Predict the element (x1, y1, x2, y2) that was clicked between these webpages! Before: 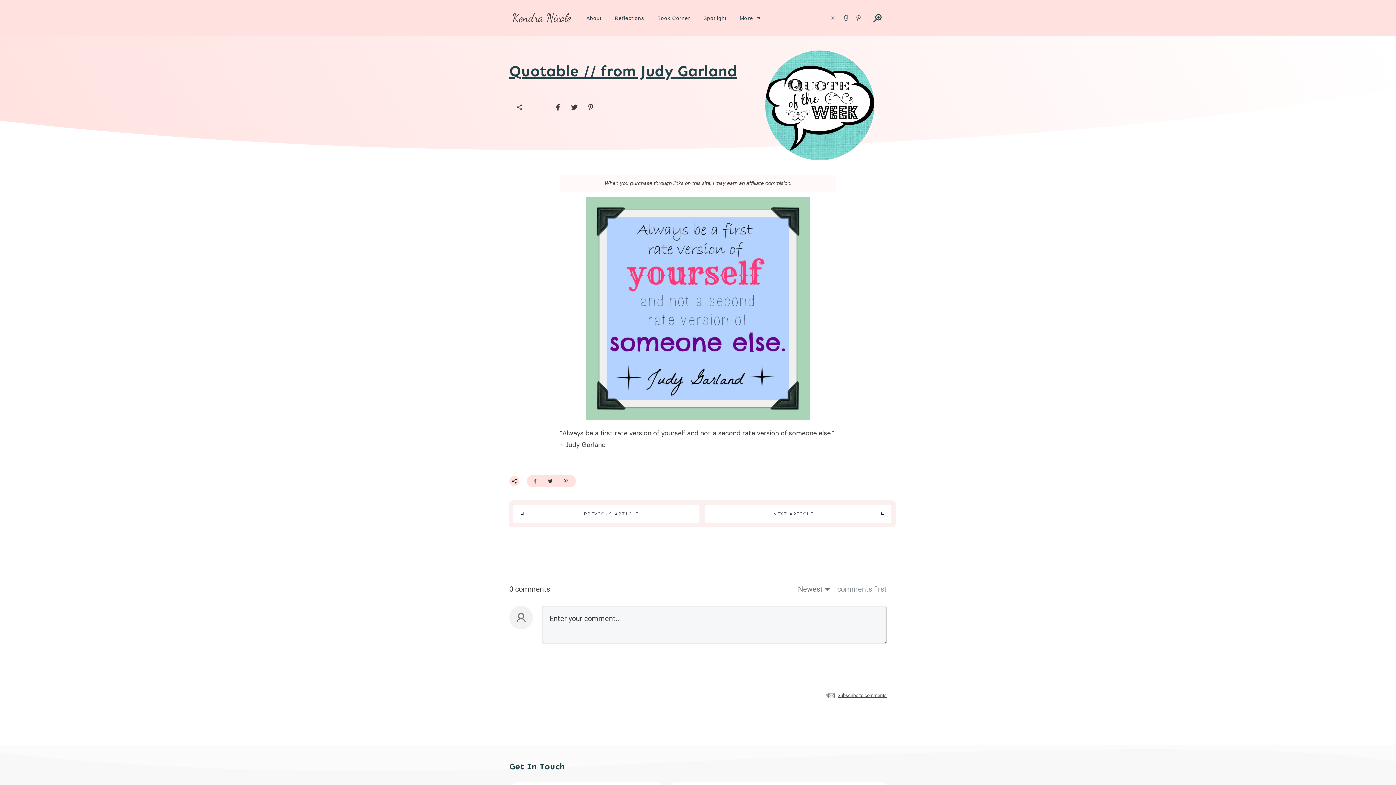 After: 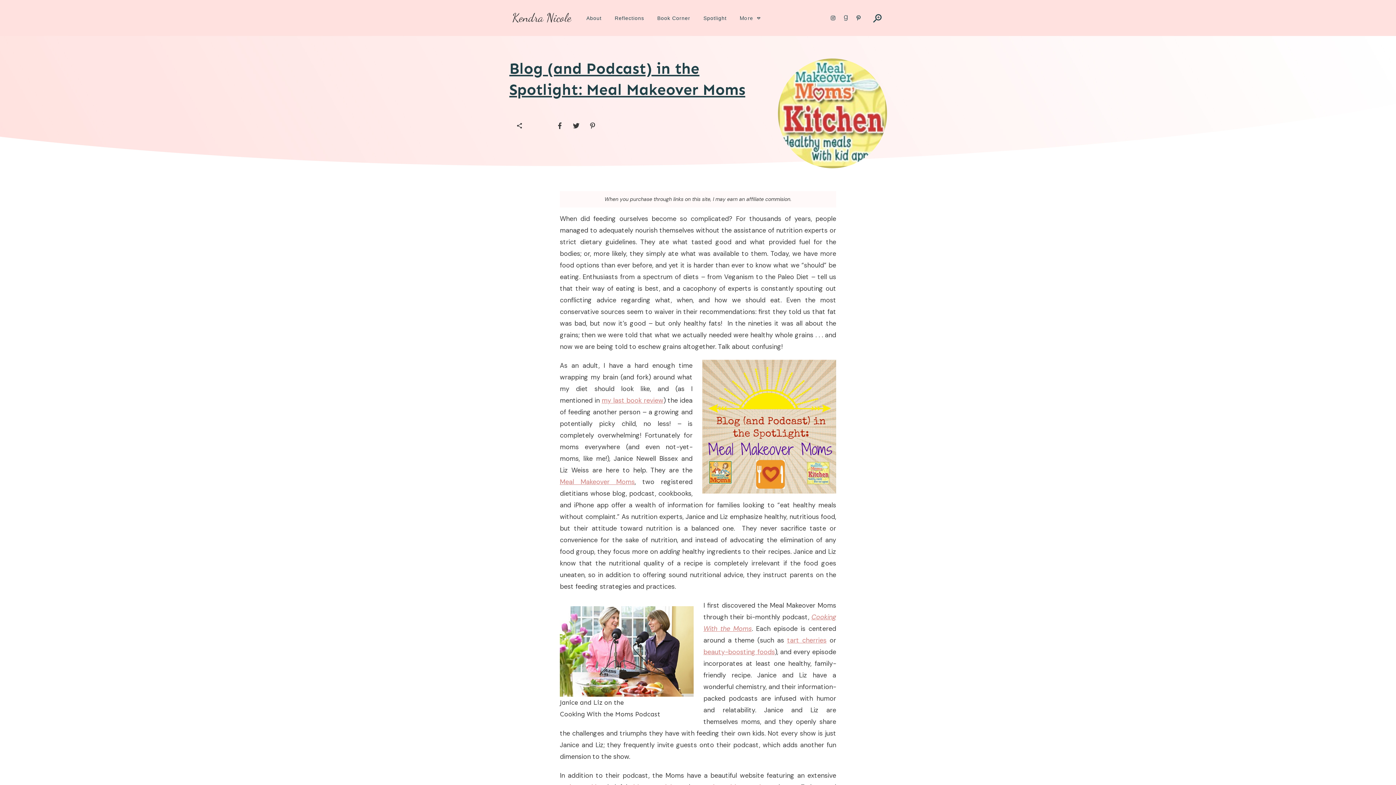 Action: bbox: (513, 504, 699, 523) label: PREVIOUS ARTICLE